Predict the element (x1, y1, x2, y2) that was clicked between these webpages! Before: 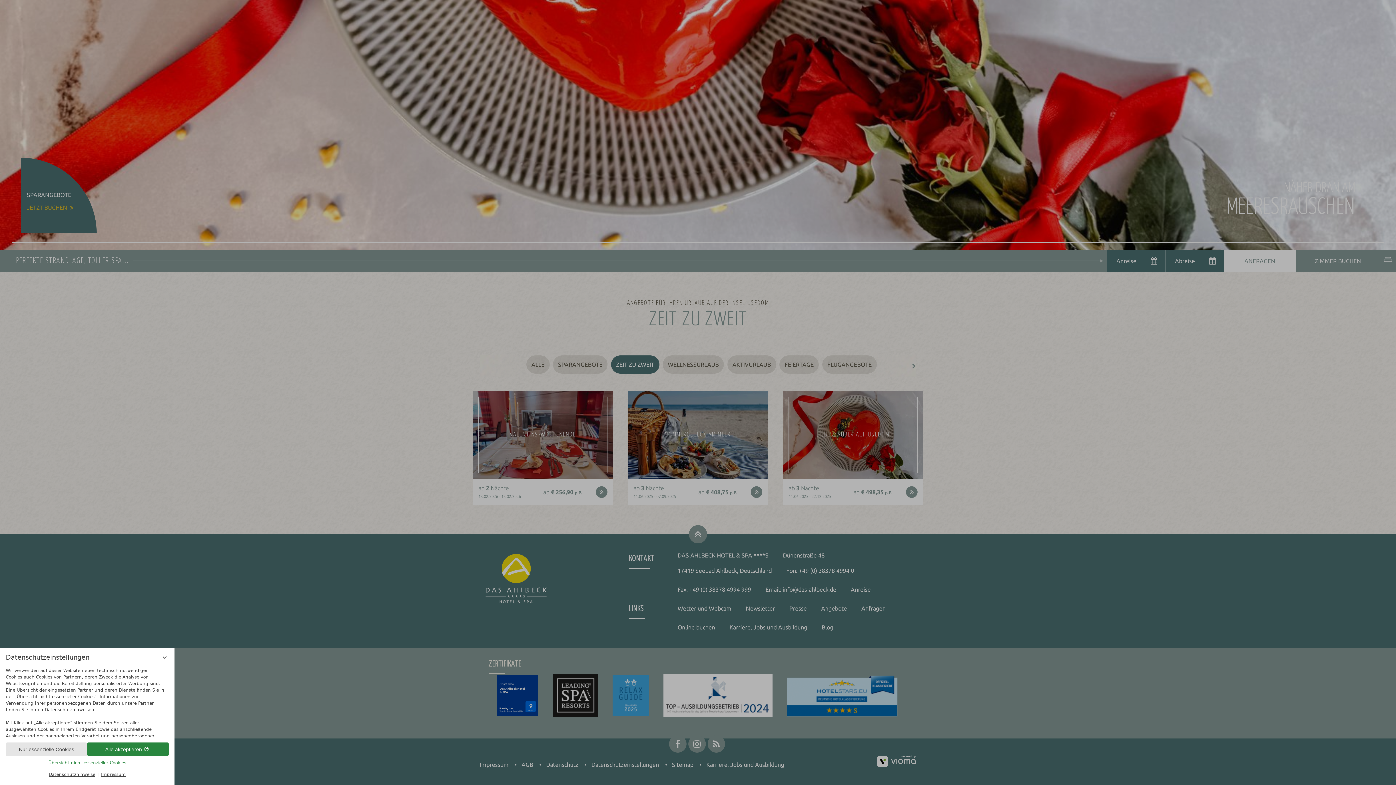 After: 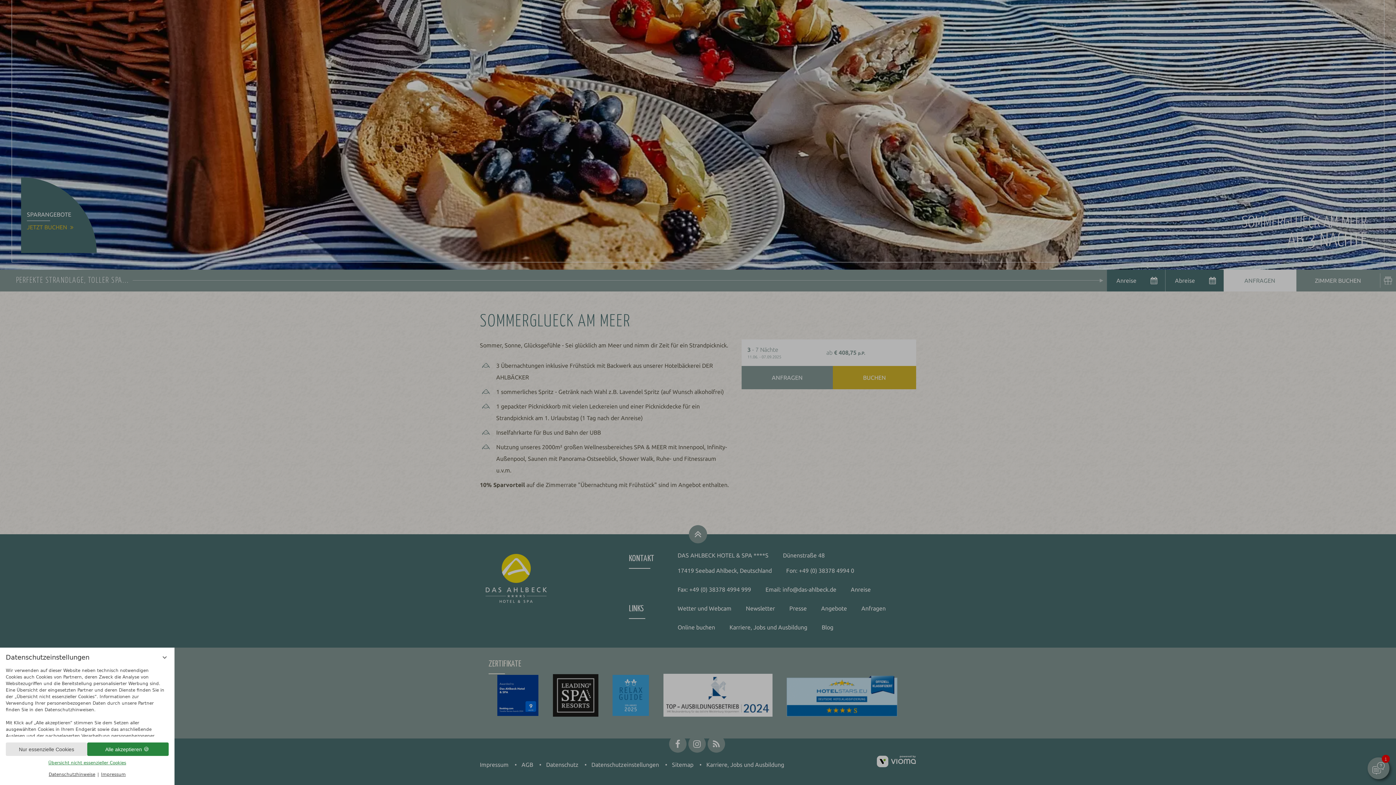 Action: label: SOMMERGLUECK AM MEER bbox: (627, 391, 768, 479)